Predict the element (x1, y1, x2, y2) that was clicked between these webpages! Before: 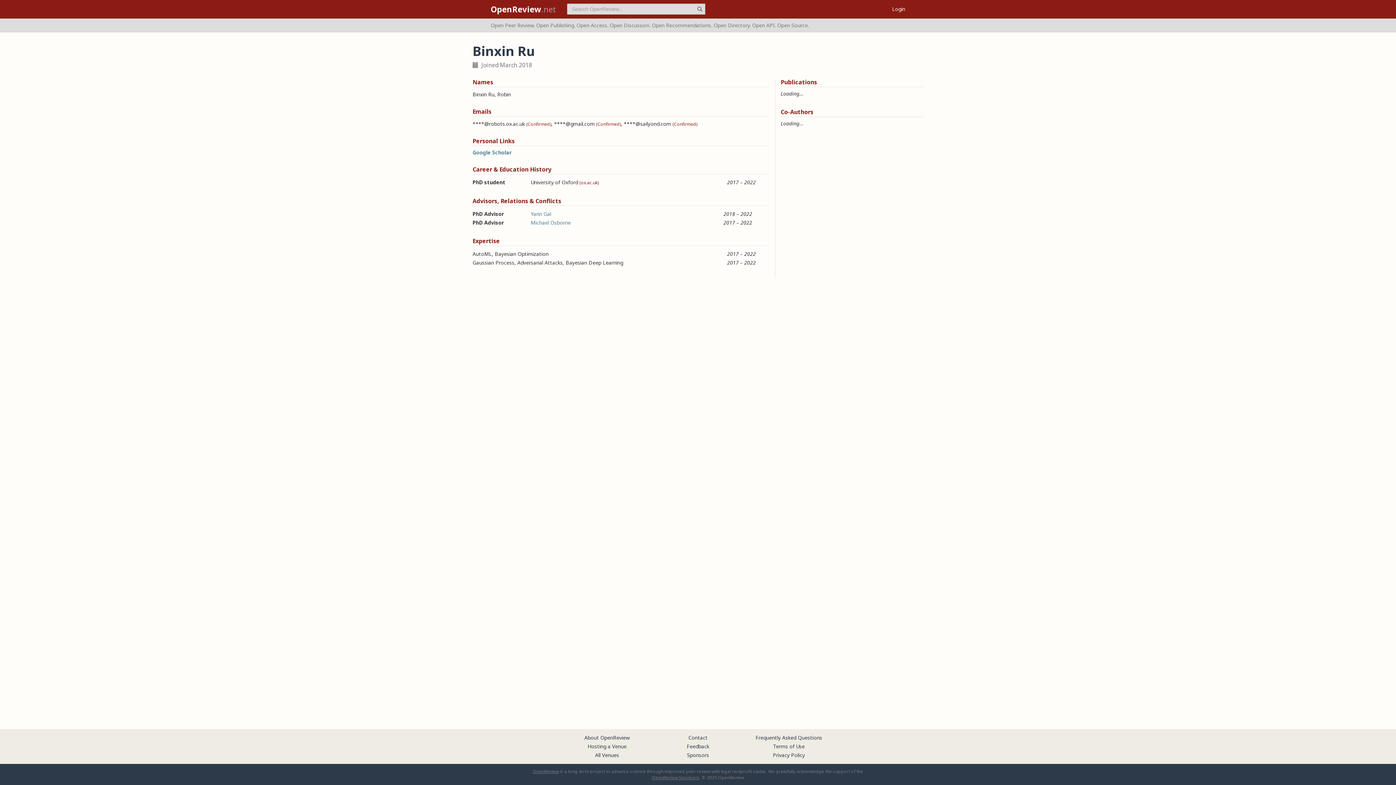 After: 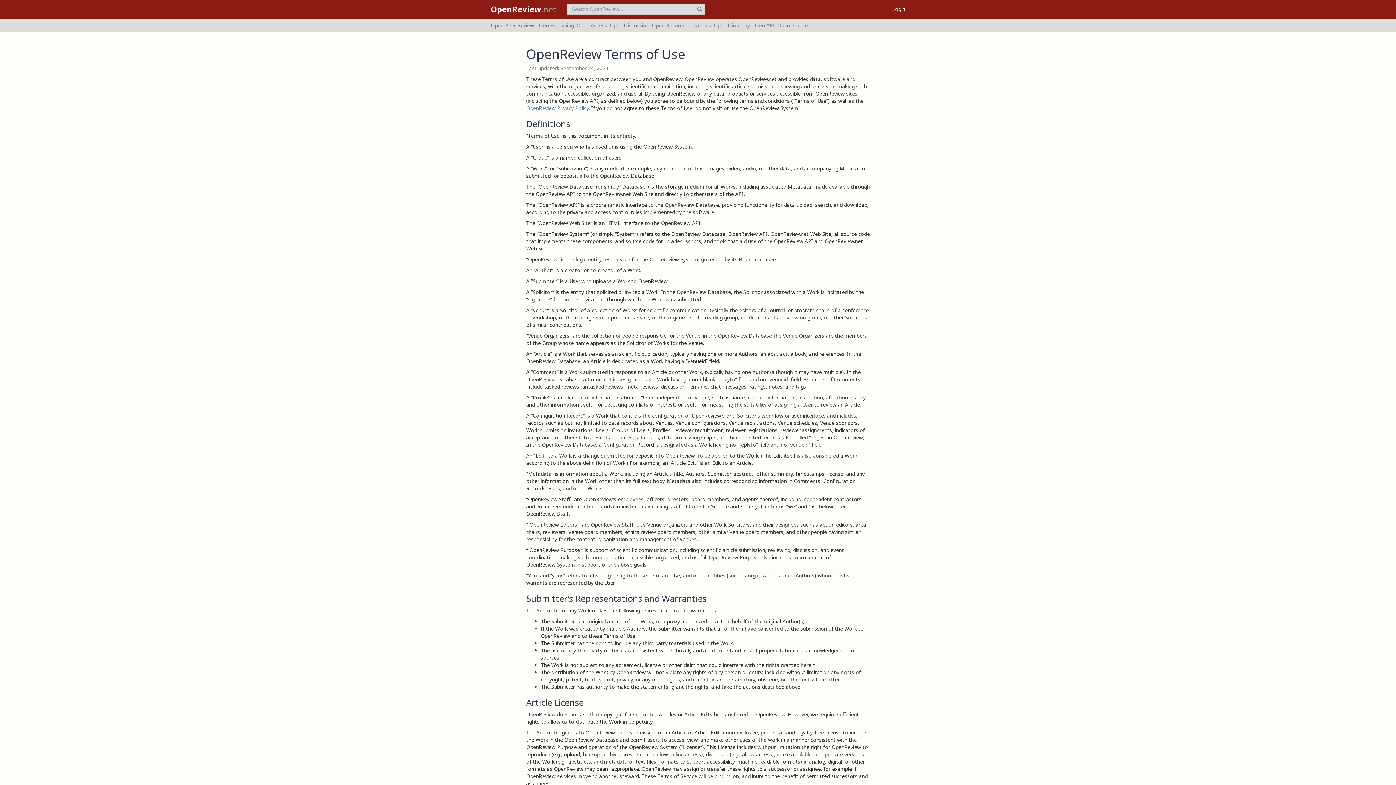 Action: bbox: (773, 743, 804, 750) label: Terms of Use